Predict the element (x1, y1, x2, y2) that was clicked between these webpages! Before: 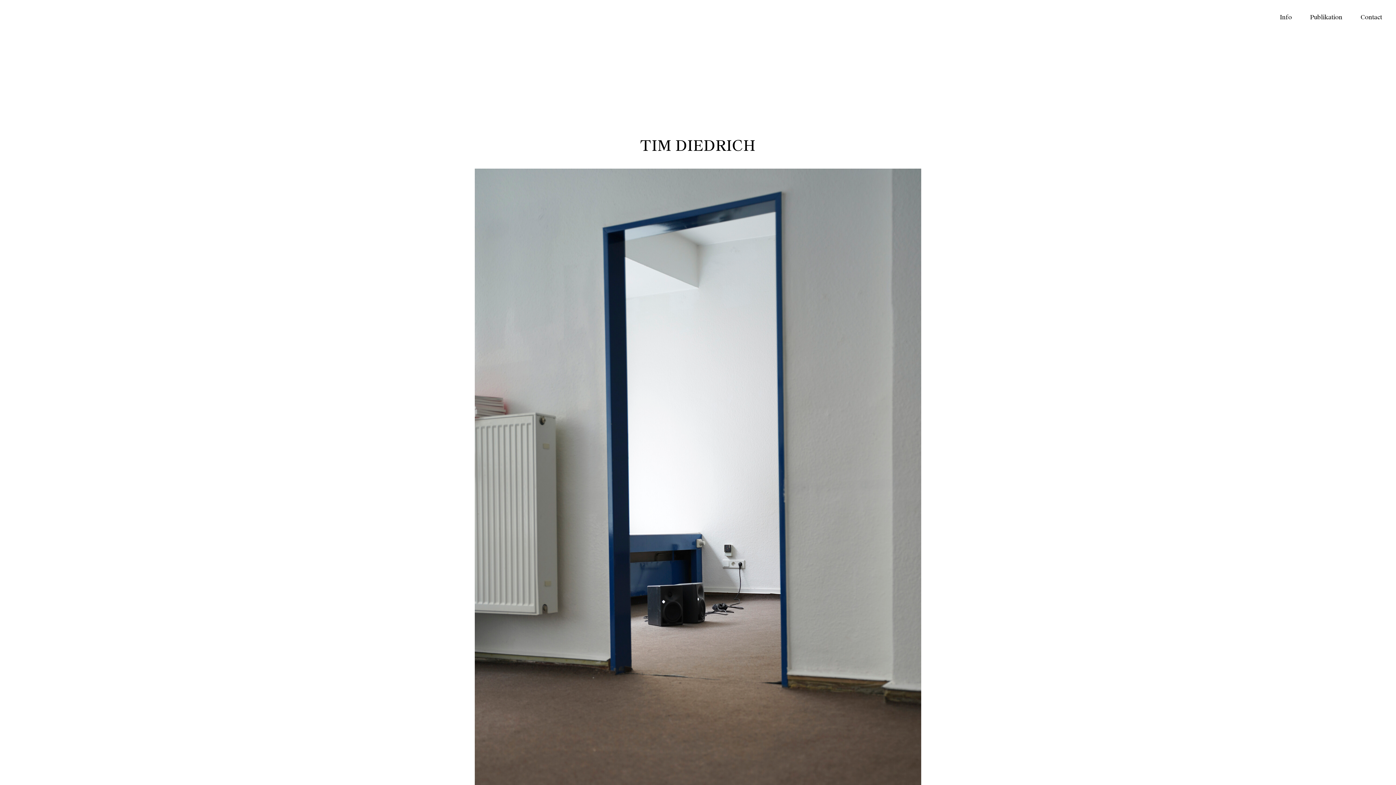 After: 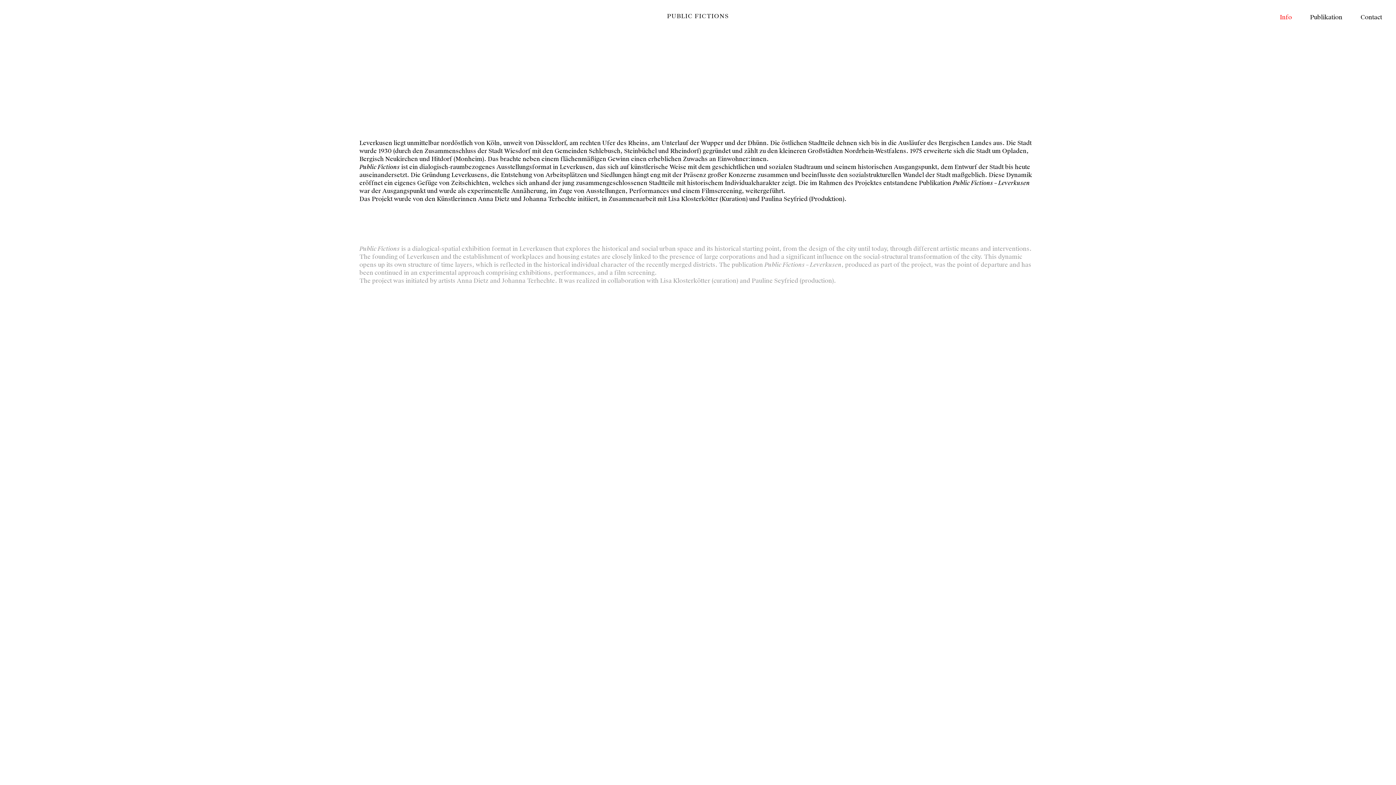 Action: bbox: (1280, 15, 1292, 20) label: Info